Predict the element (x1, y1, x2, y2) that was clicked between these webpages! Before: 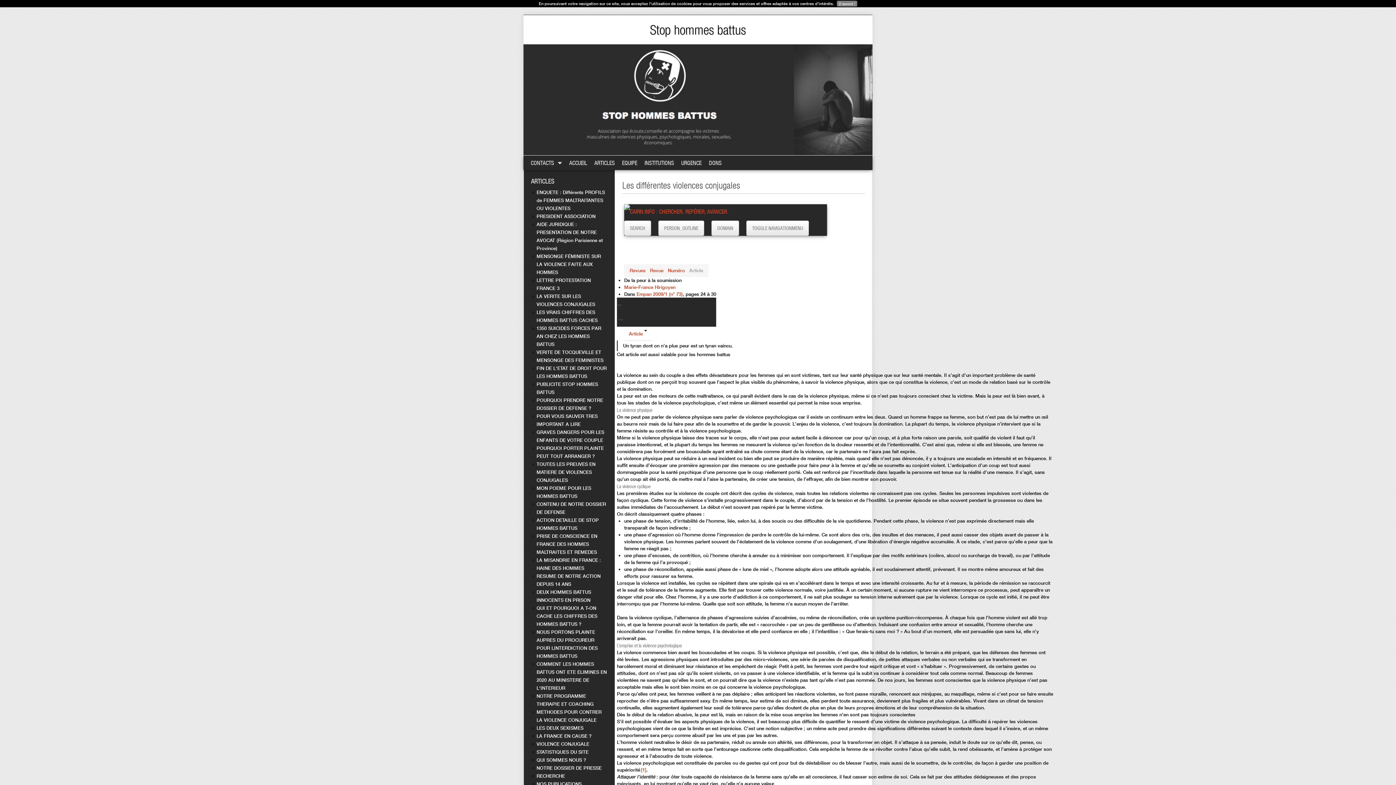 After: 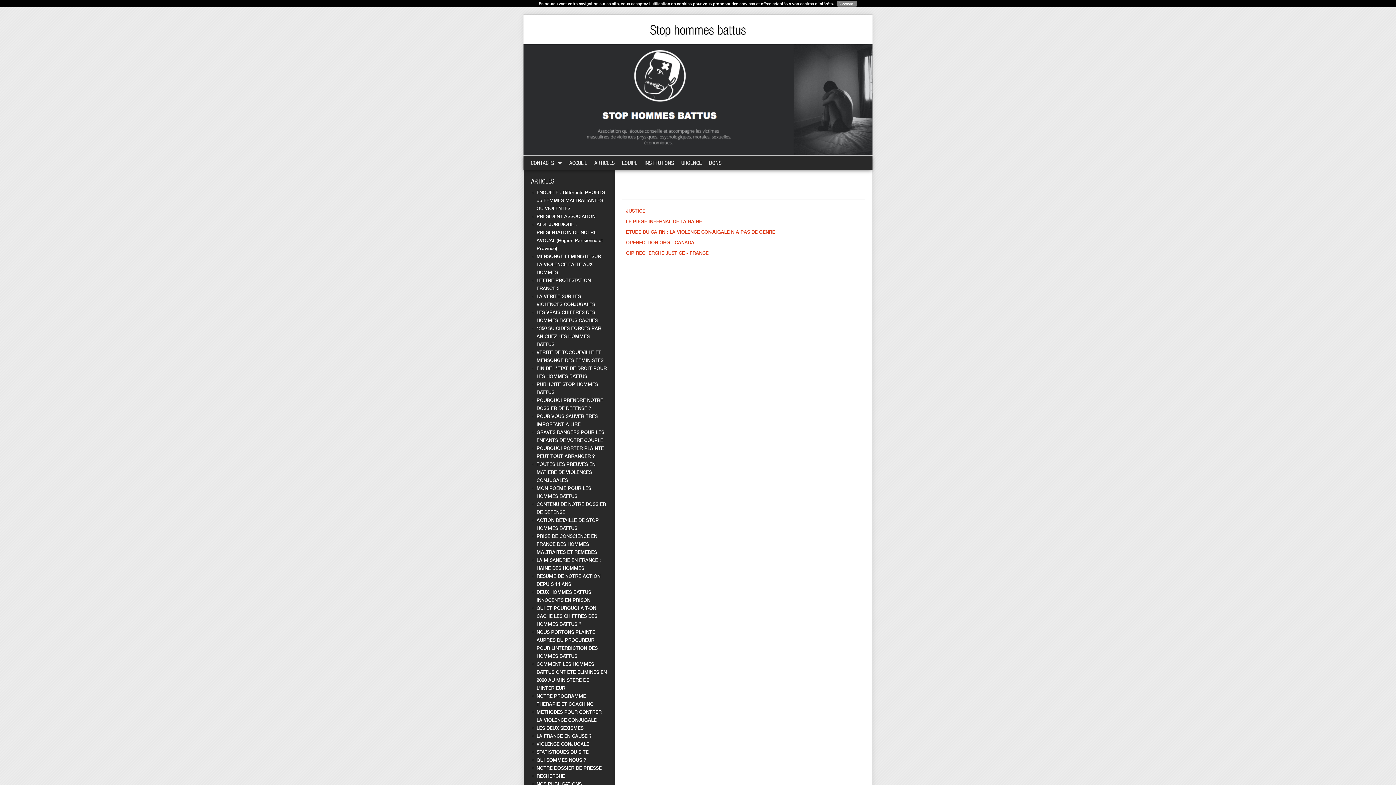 Action: bbox: (536, 773, 565, 779) label: RECHERCHE